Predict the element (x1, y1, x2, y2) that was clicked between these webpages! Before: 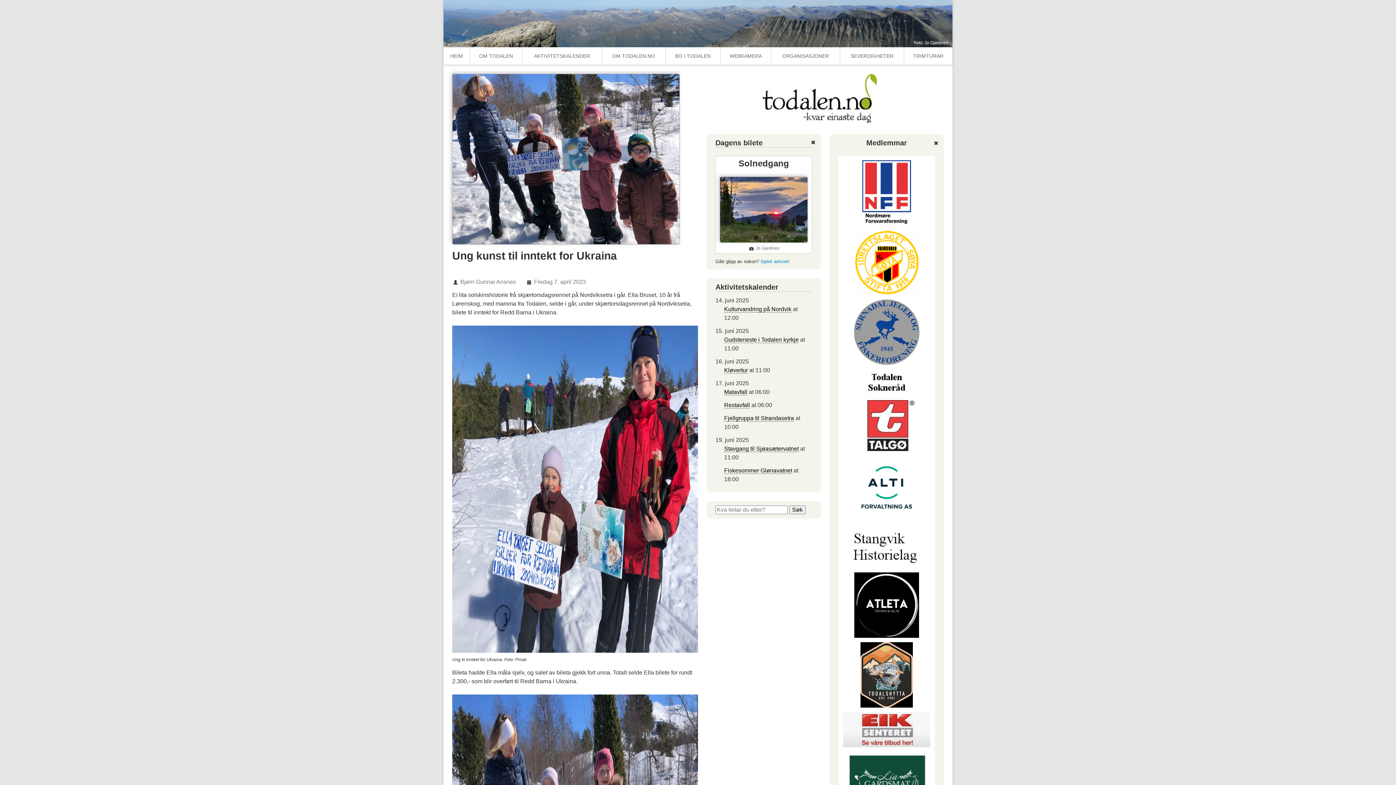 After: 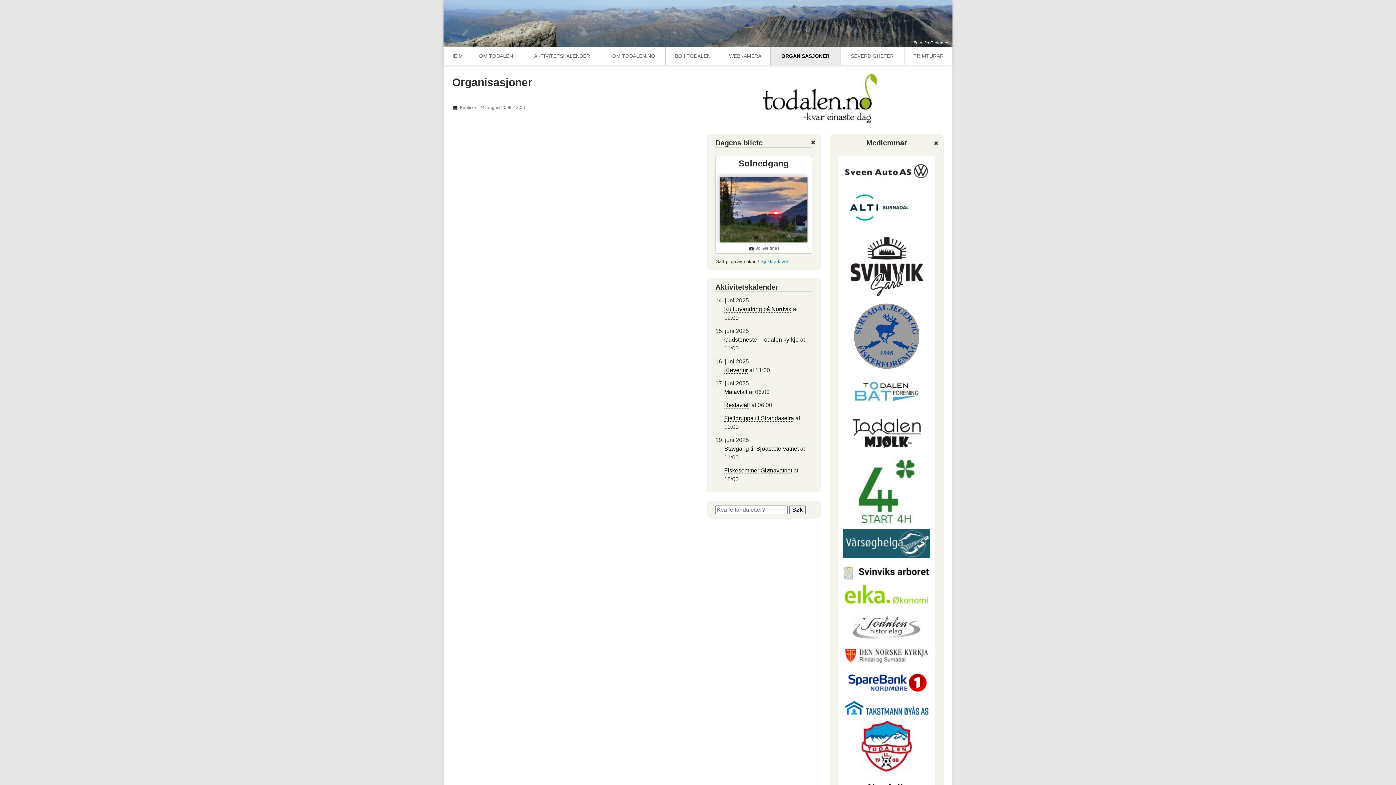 Action: label: ORGANISASJONER bbox: (771, 47, 840, 64)